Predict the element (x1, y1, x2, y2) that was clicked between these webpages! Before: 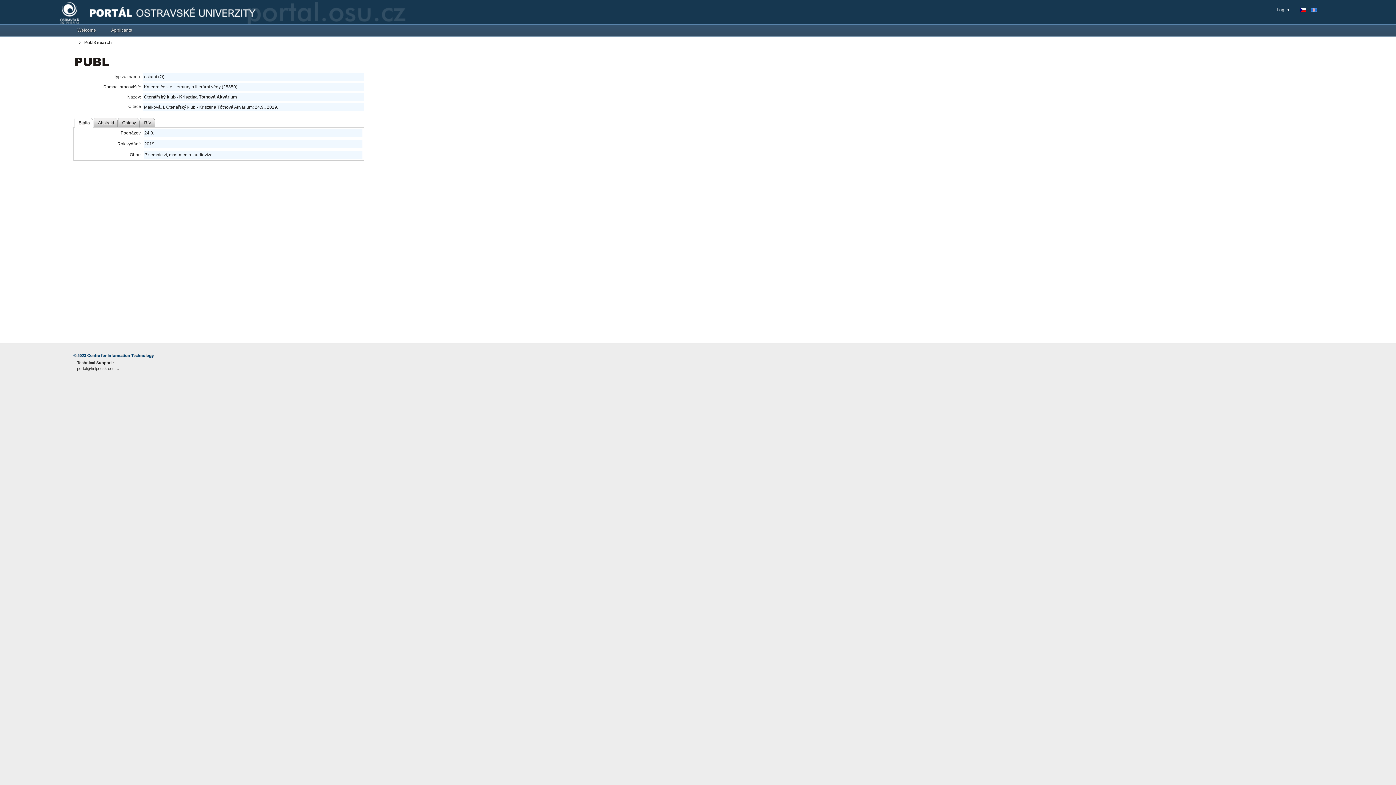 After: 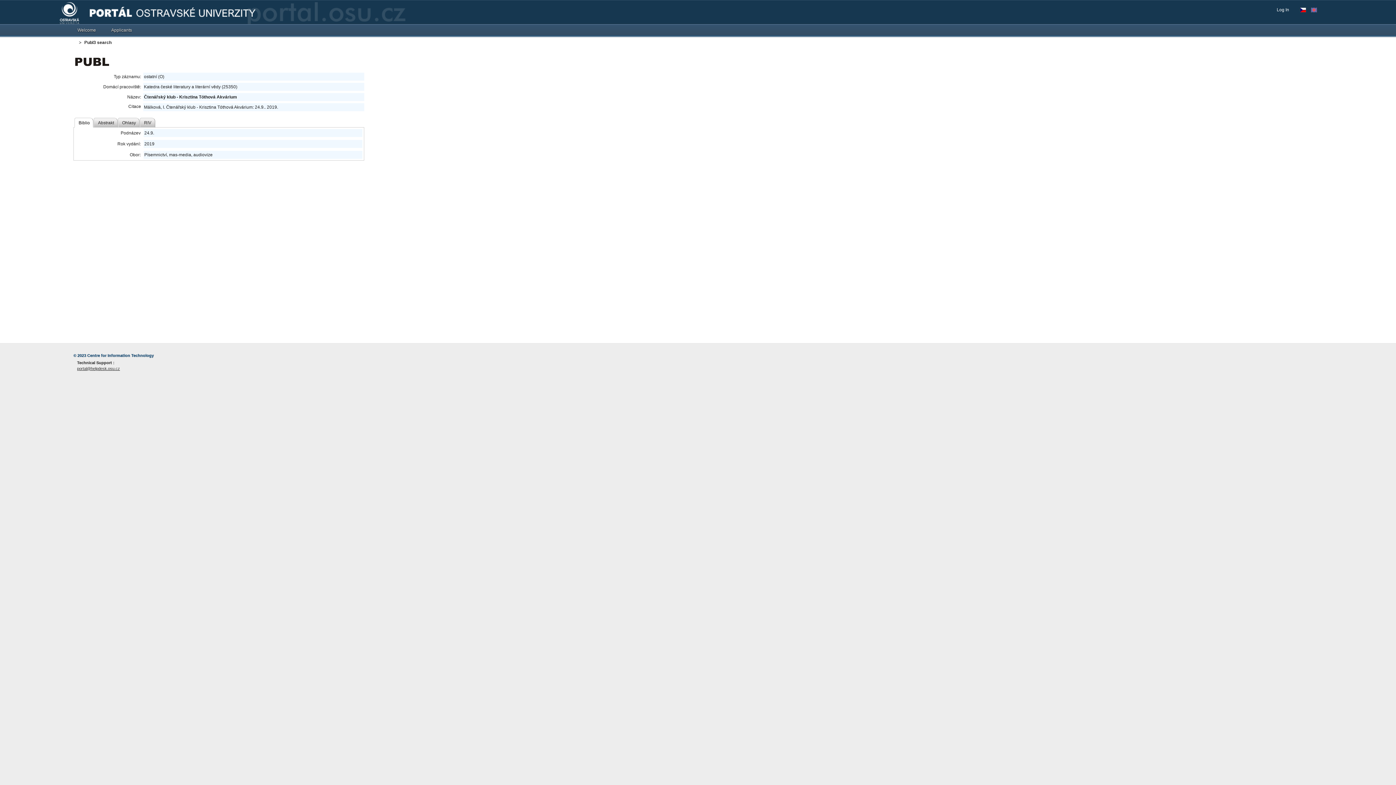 Action: label: portal@helpdesk.osu.cz bbox: (77, 365, 237, 371)